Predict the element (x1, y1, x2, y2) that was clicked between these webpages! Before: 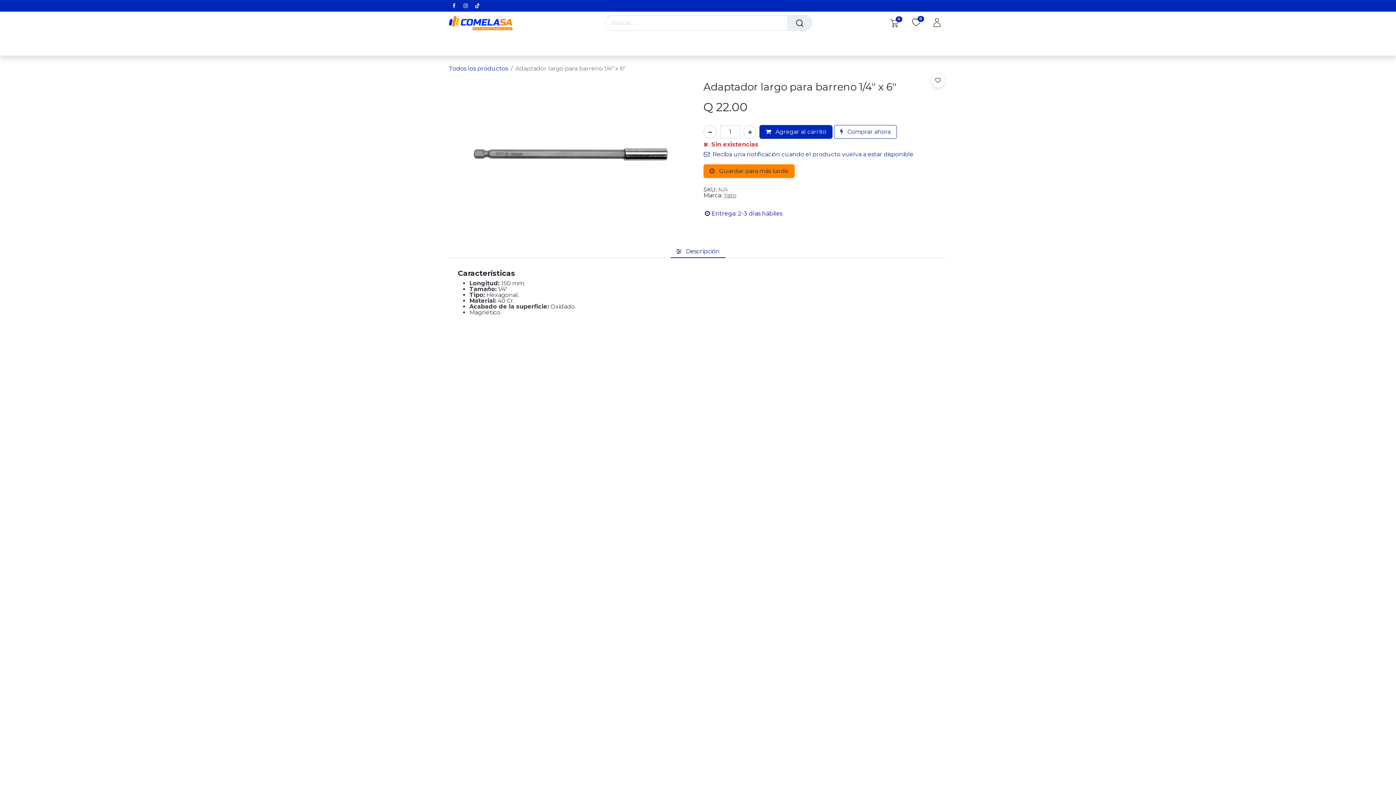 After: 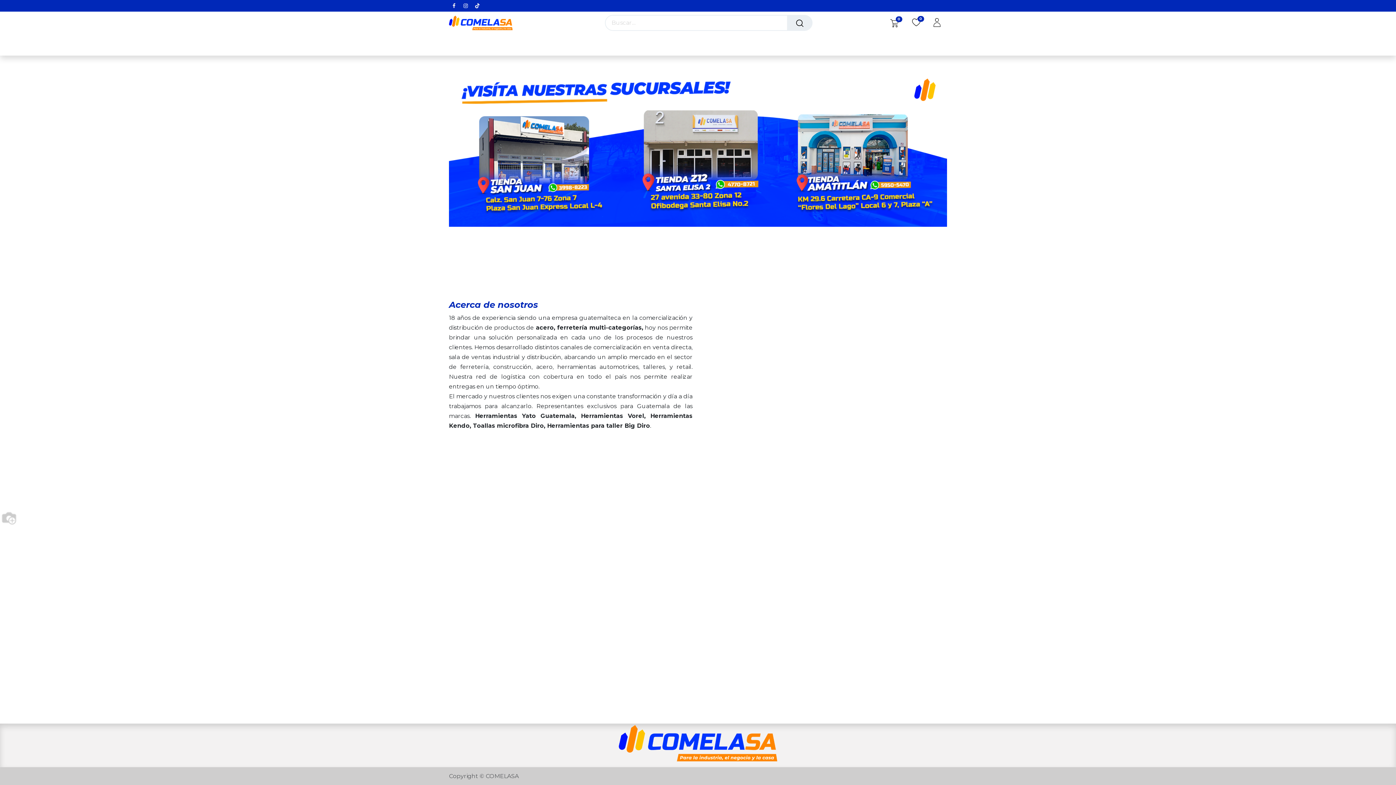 Action: bbox: (585, 34, 621, 52) label: Nosotros